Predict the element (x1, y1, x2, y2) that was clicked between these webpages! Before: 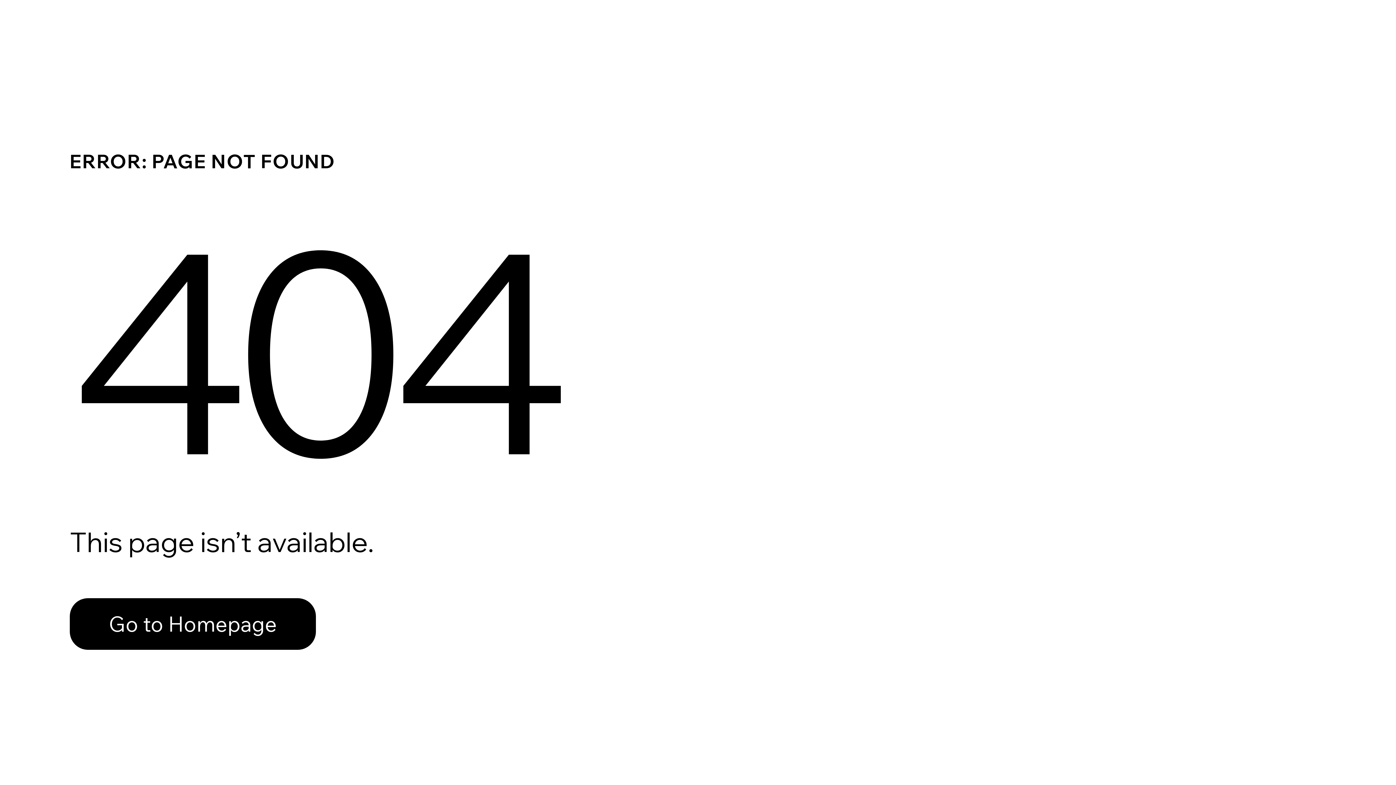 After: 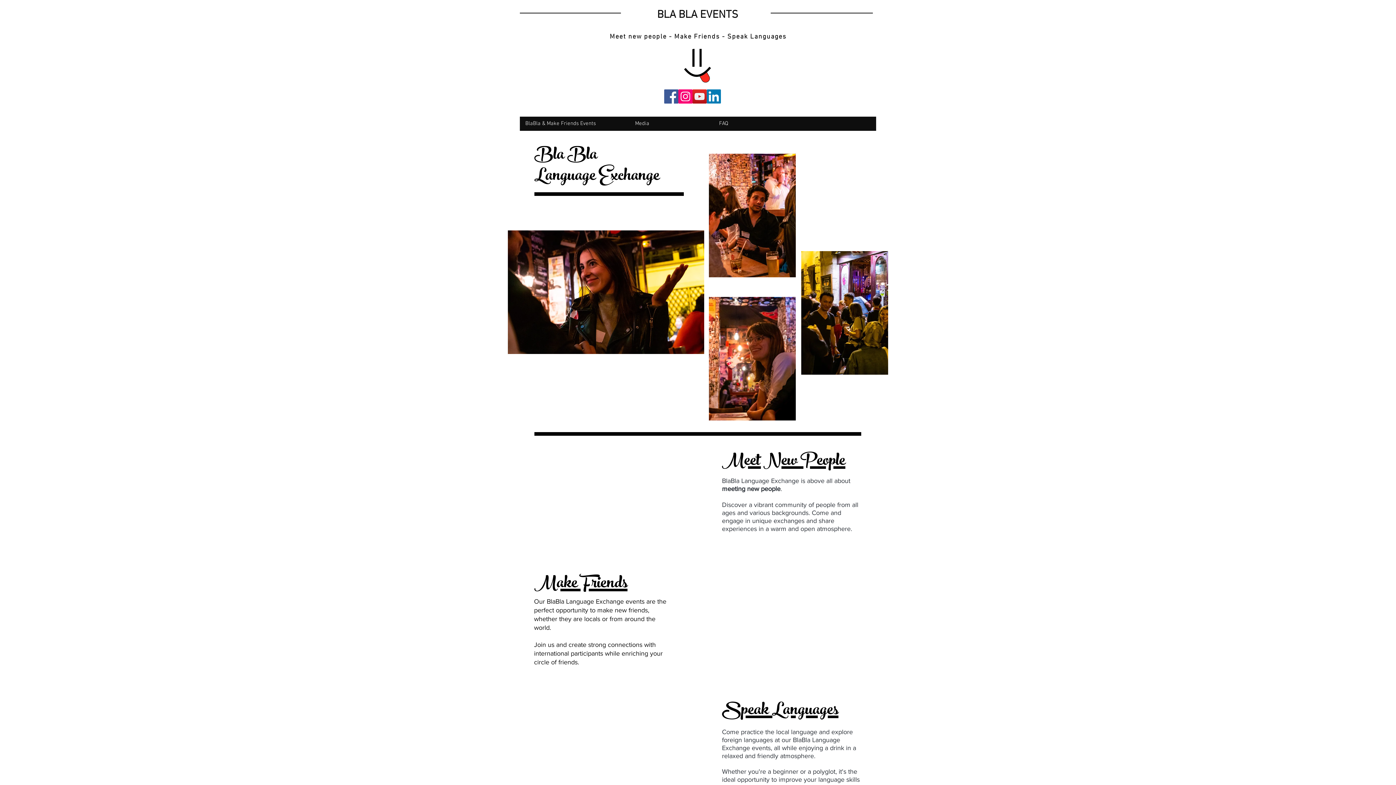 Action: label: Go to Homepage bbox: (69, 582, 768, 659)